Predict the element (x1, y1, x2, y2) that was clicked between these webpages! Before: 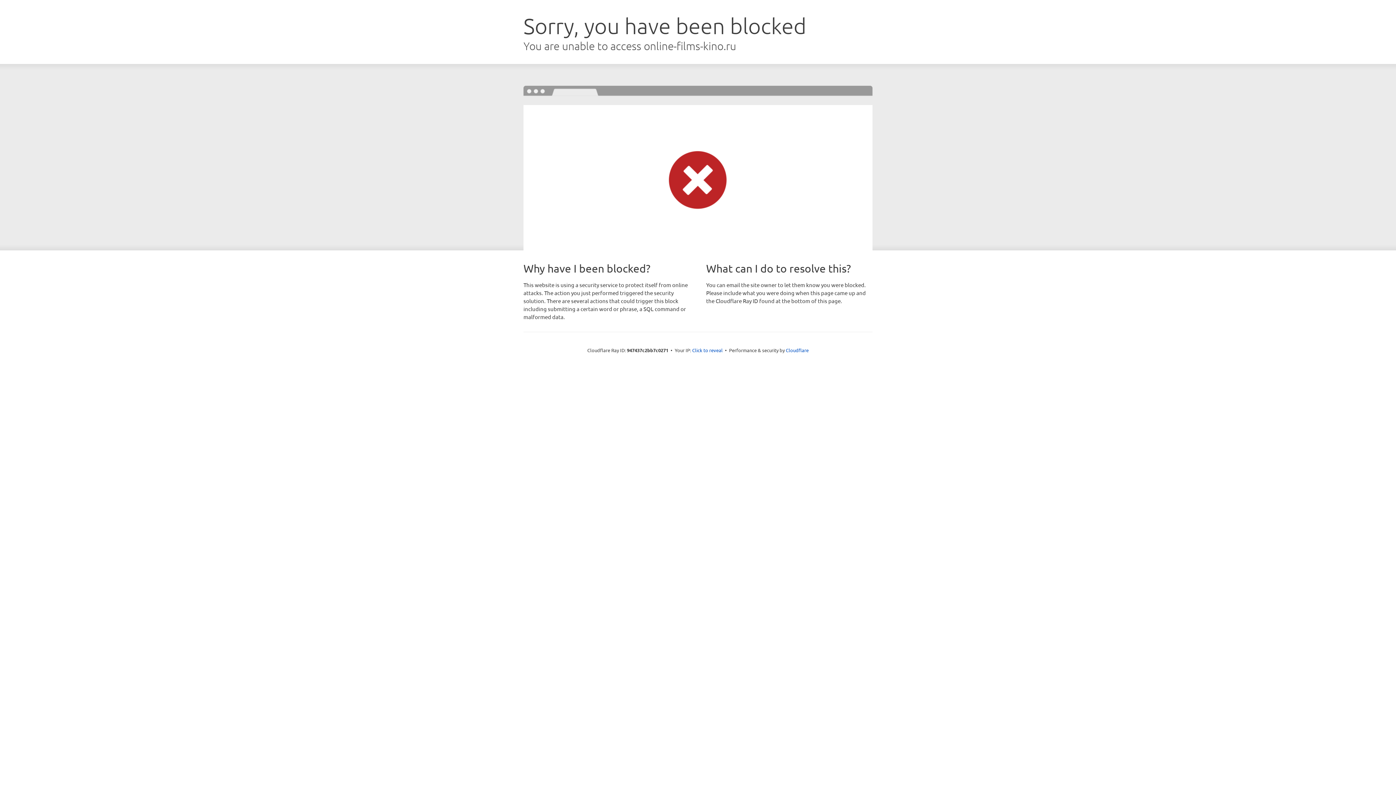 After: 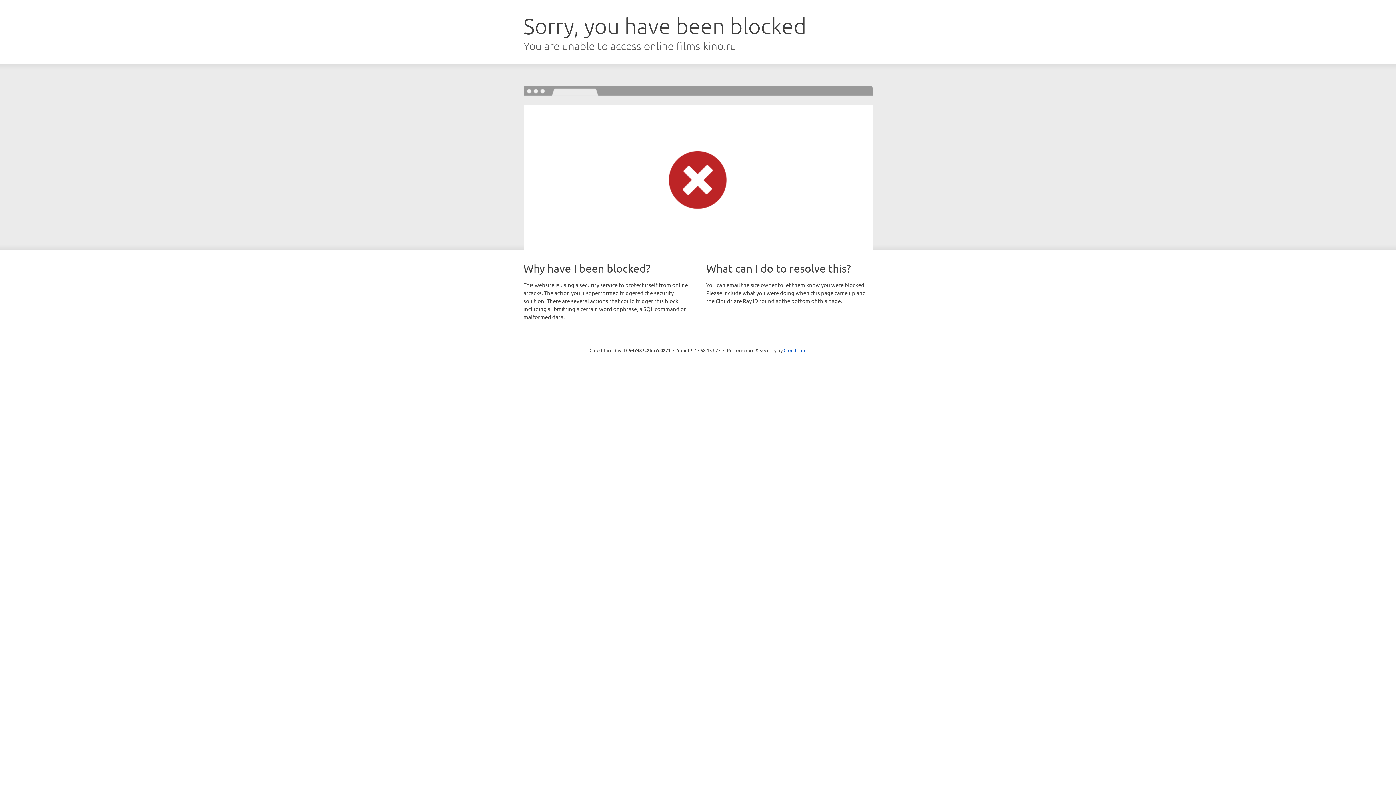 Action: bbox: (692, 346, 722, 353) label: Click to reveal